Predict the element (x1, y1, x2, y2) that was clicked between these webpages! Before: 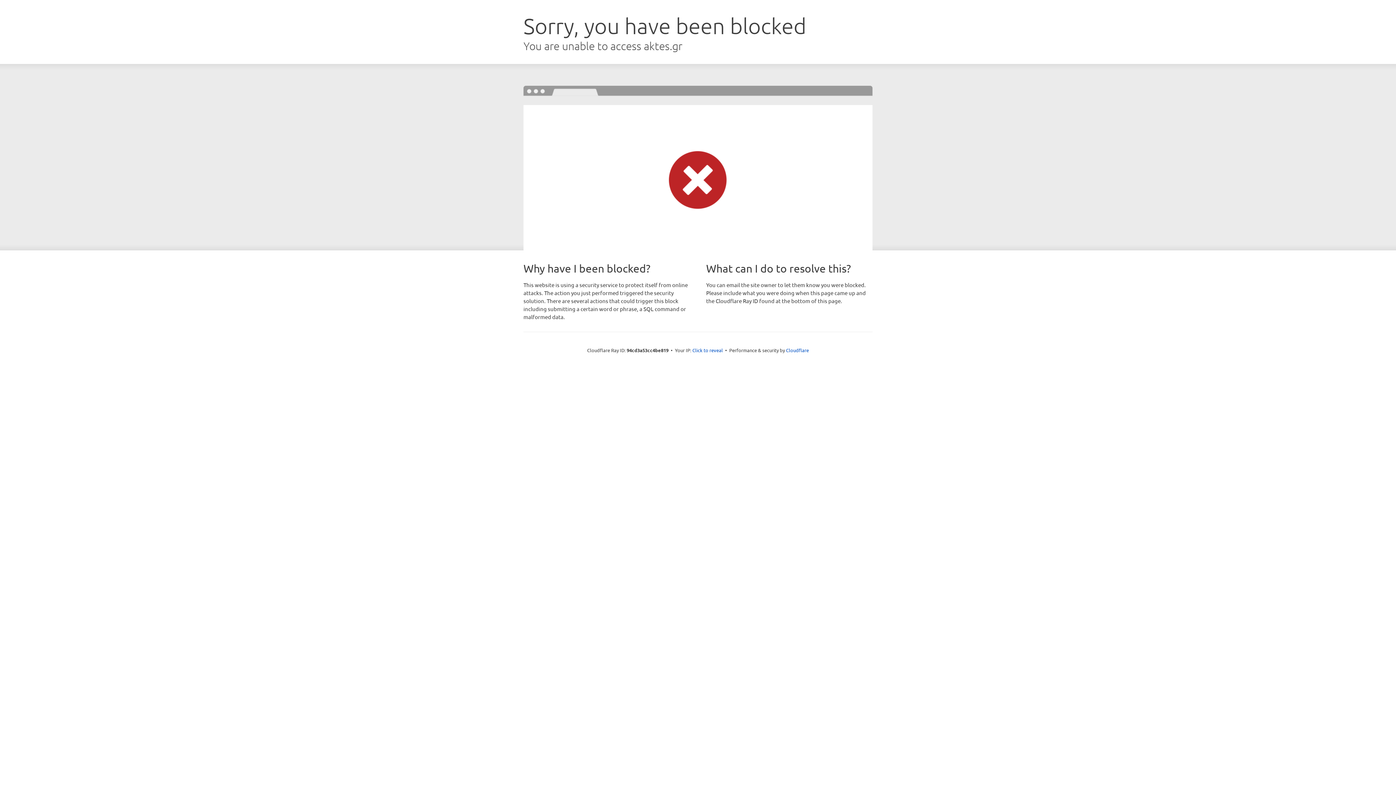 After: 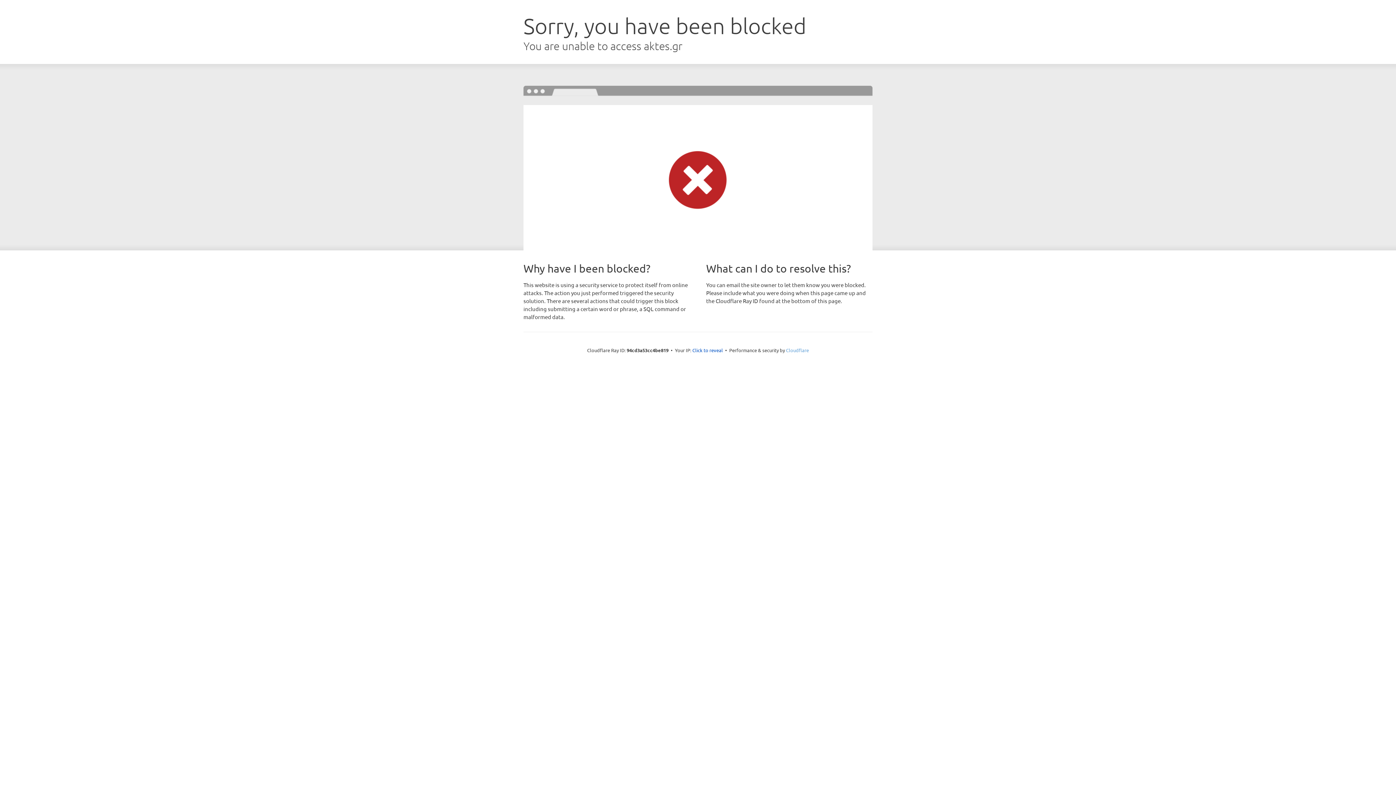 Action: bbox: (786, 347, 809, 353) label: Cloudflare